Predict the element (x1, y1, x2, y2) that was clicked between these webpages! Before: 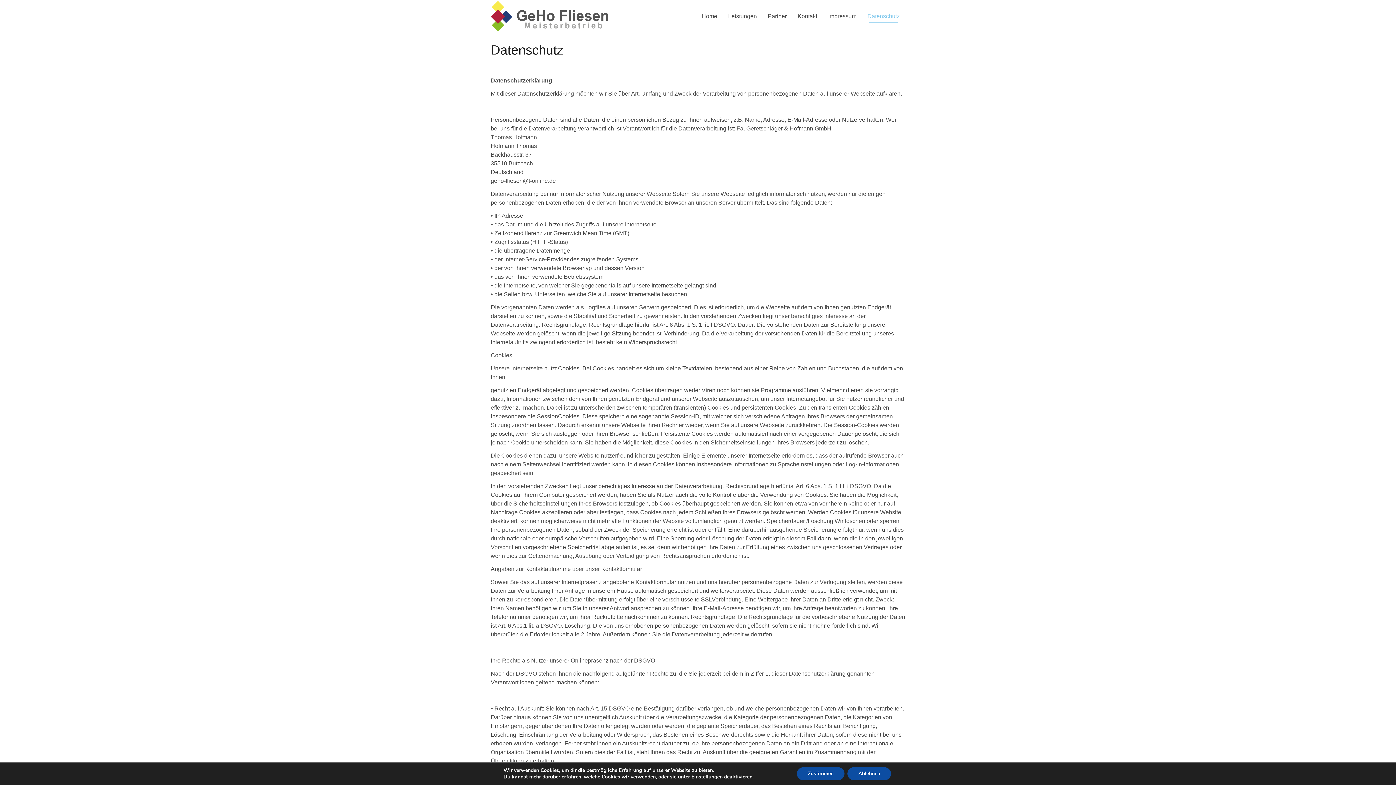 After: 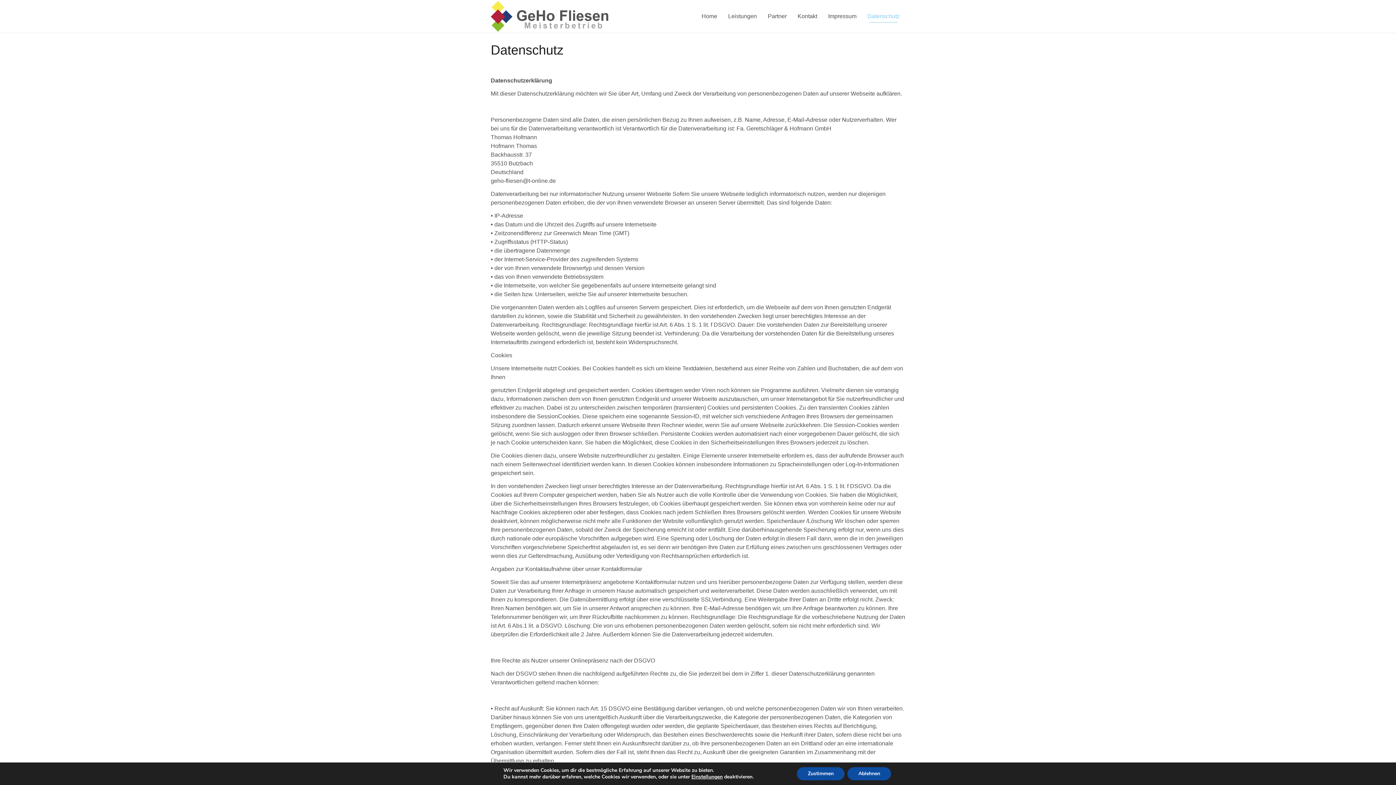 Action: label: Datenschutz bbox: (862, 0, 905, 32)